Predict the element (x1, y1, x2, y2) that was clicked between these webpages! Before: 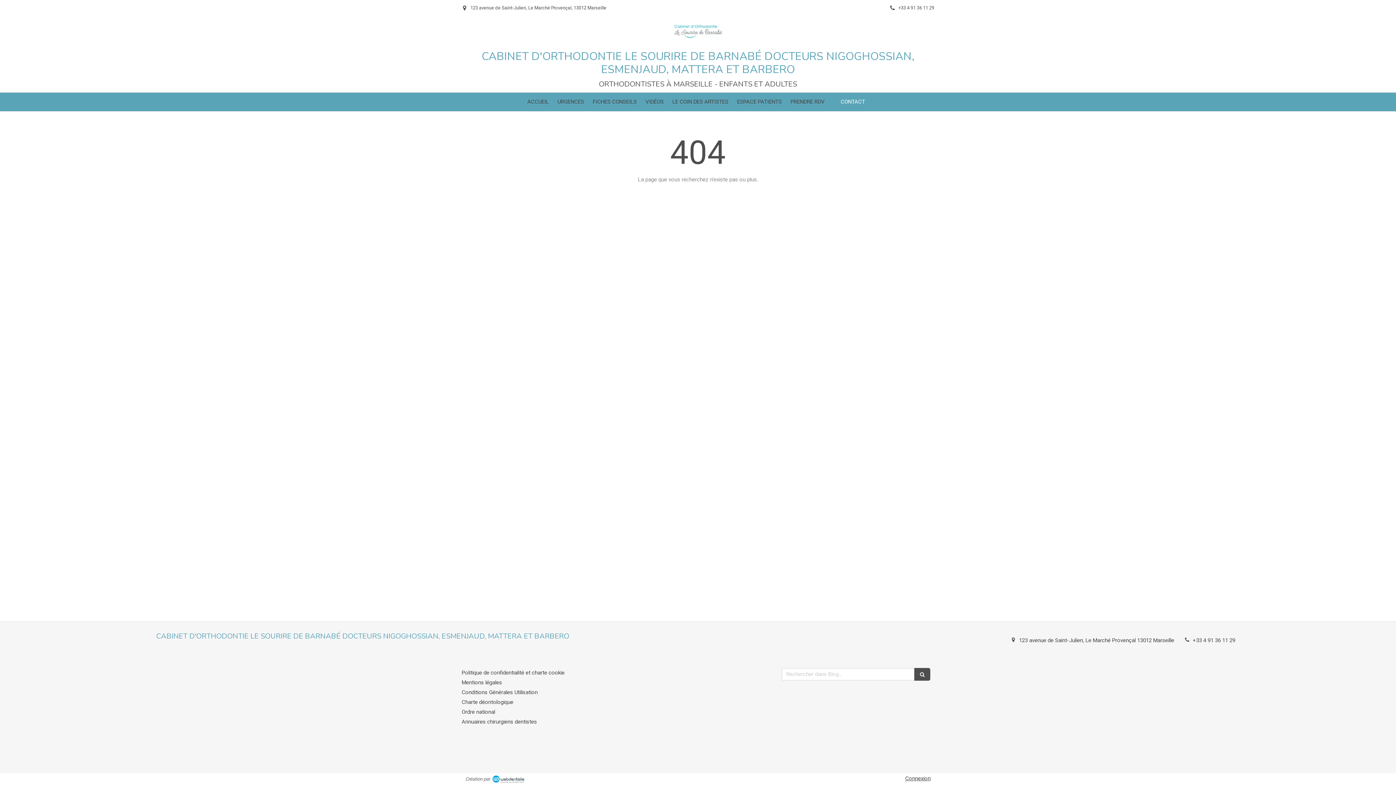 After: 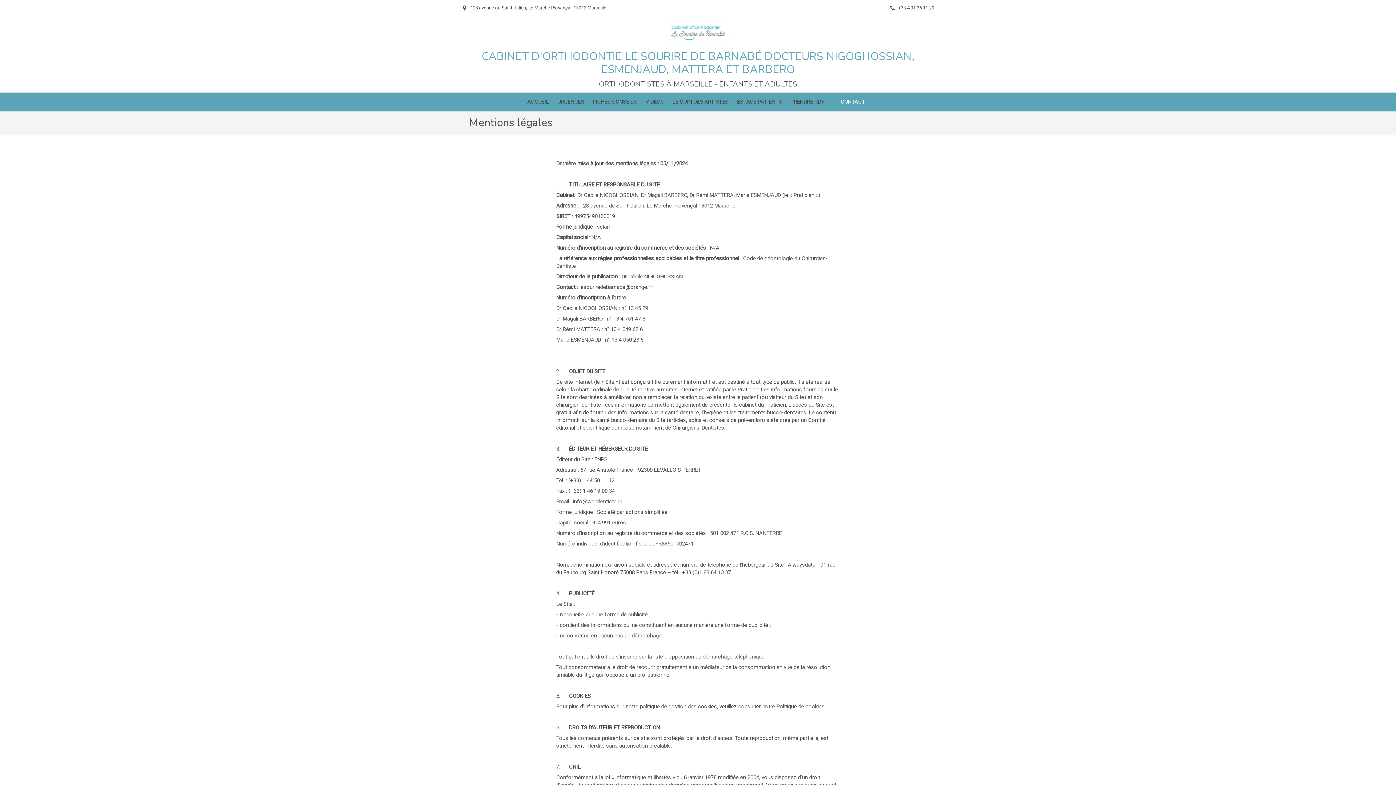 Action: label: Mentions légales bbox: (461, 679, 502, 686)